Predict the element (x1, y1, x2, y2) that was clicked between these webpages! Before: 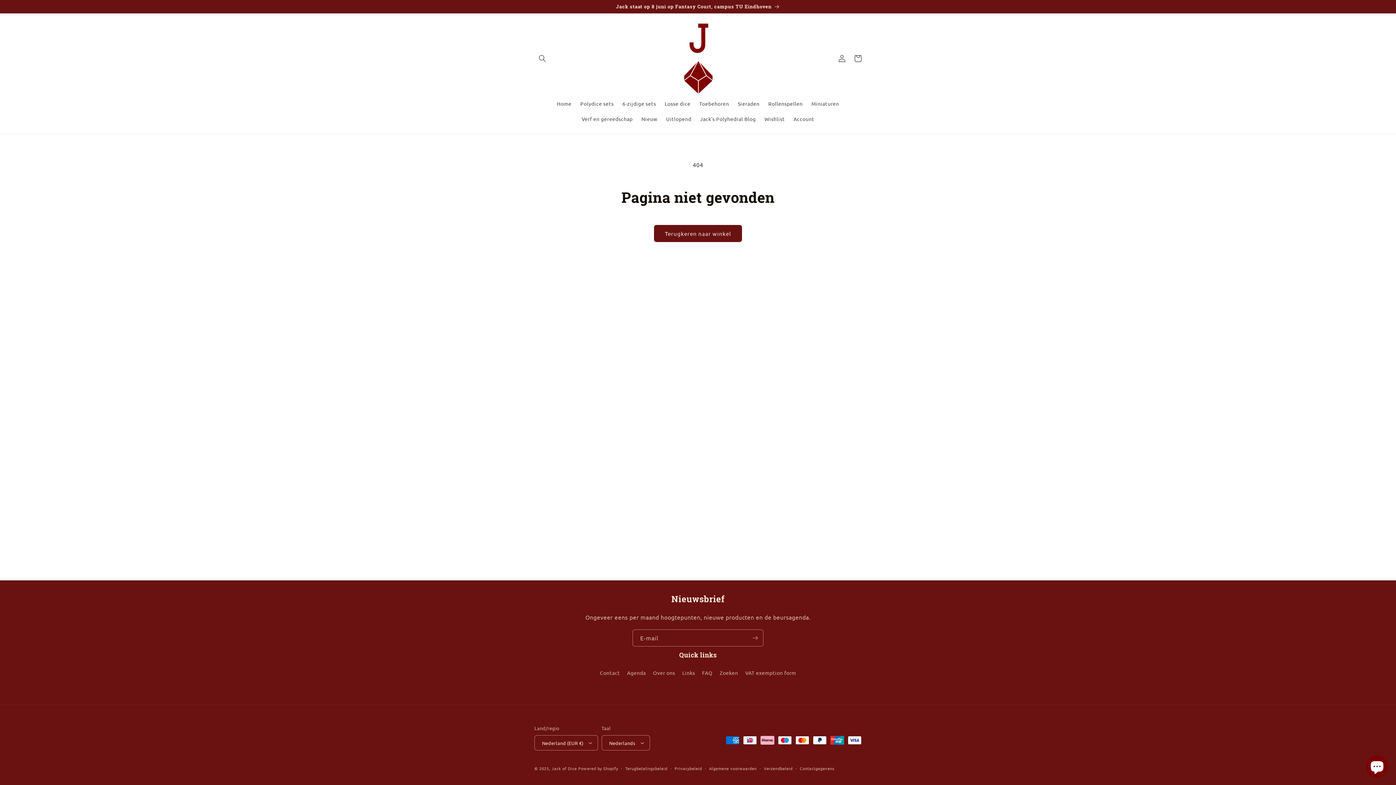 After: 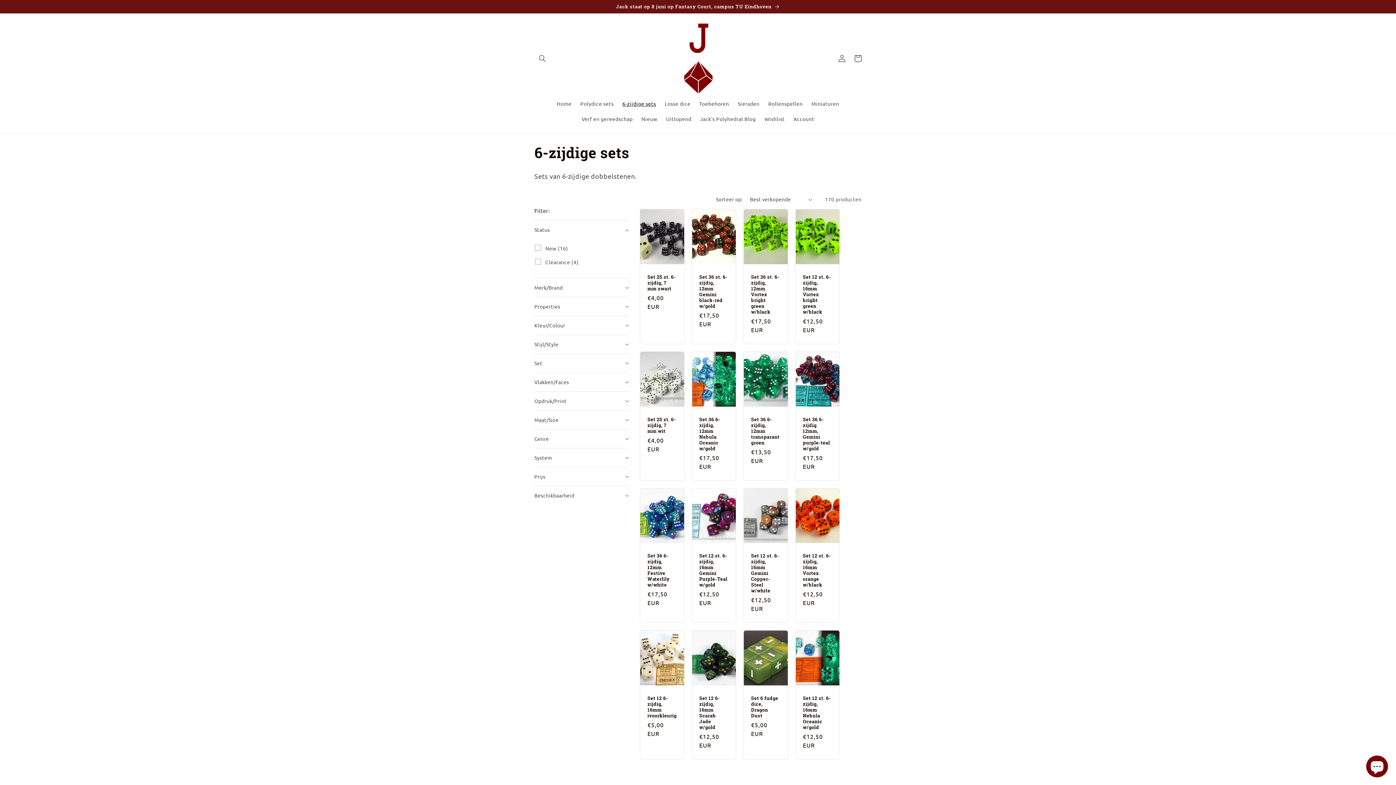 Action: bbox: (618, 96, 660, 111) label: 6-zijdige sets